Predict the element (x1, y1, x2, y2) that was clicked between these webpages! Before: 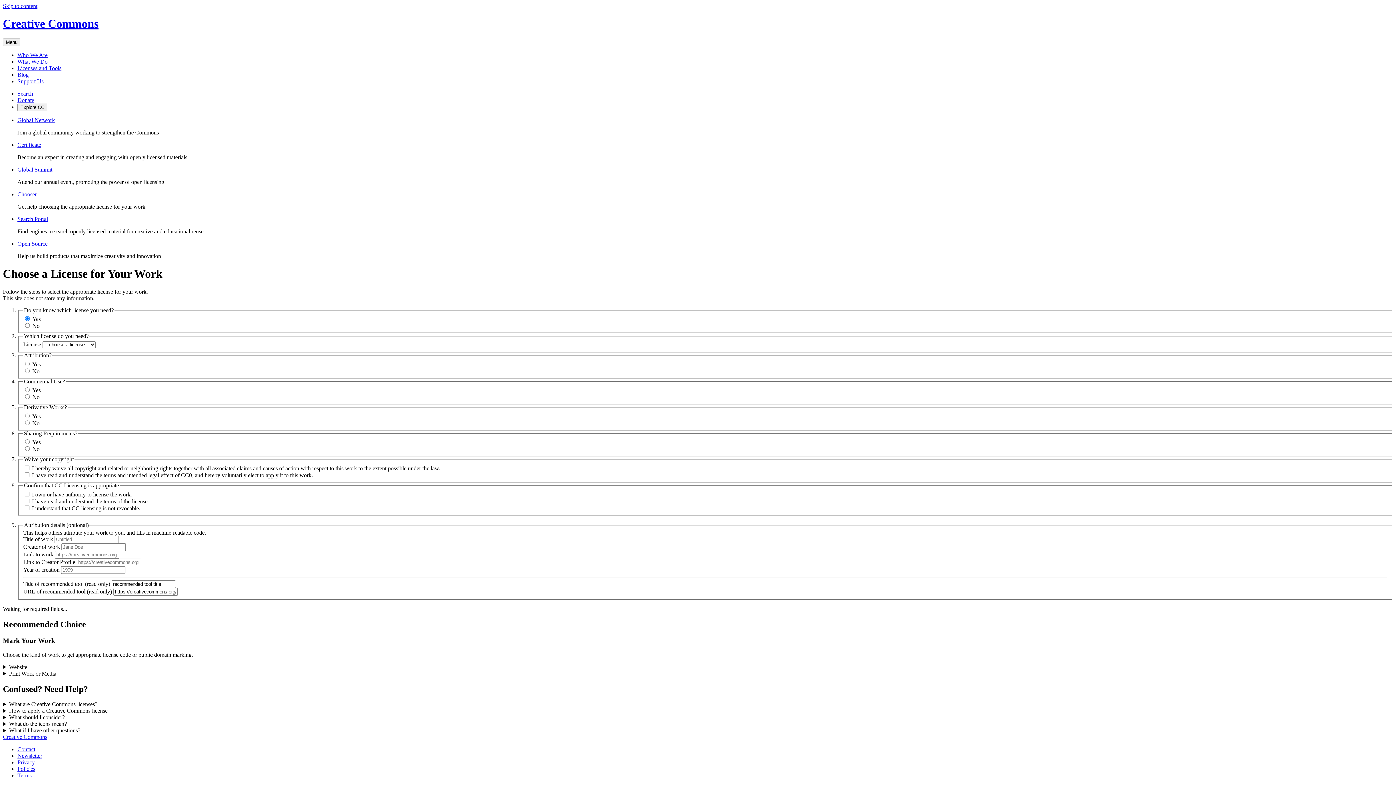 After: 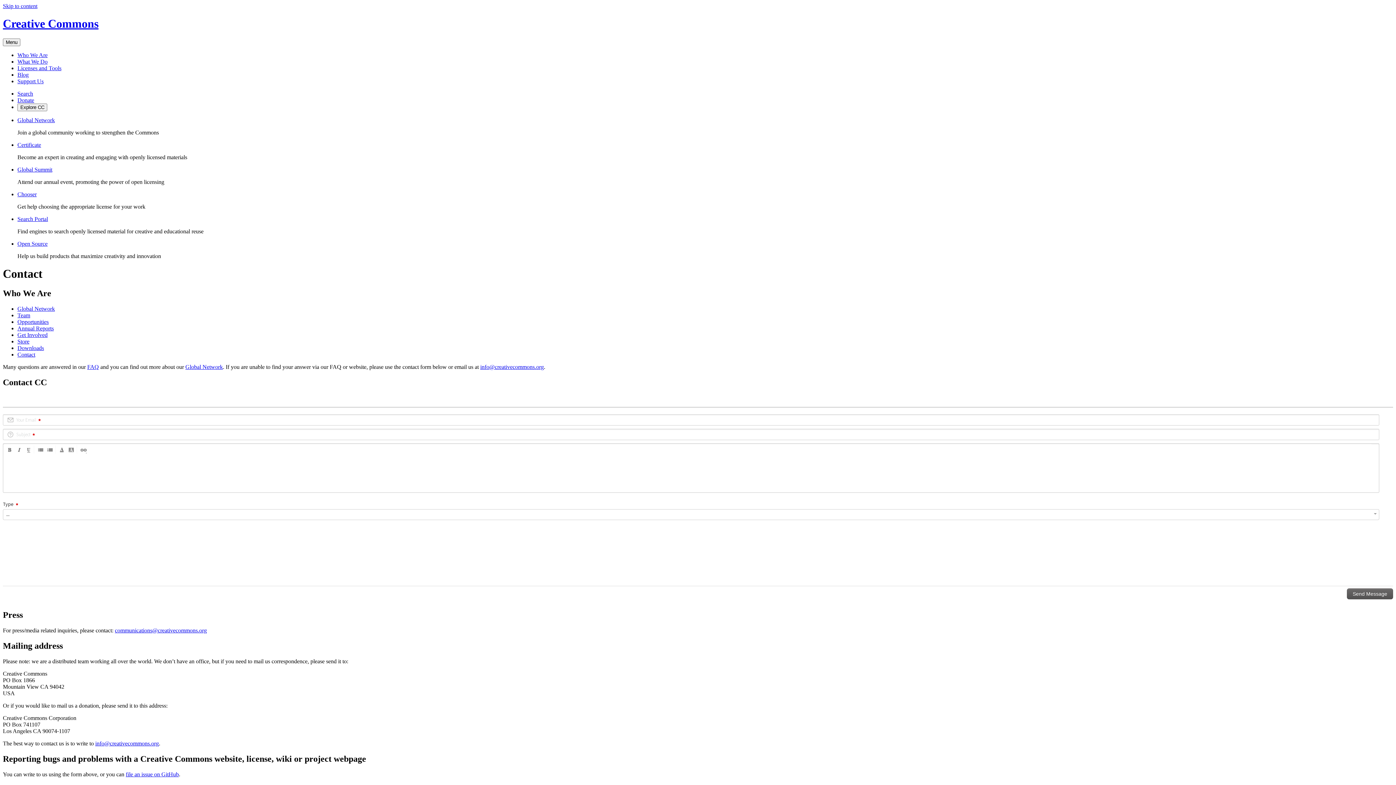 Action: bbox: (17, 746, 35, 752) label: Contact